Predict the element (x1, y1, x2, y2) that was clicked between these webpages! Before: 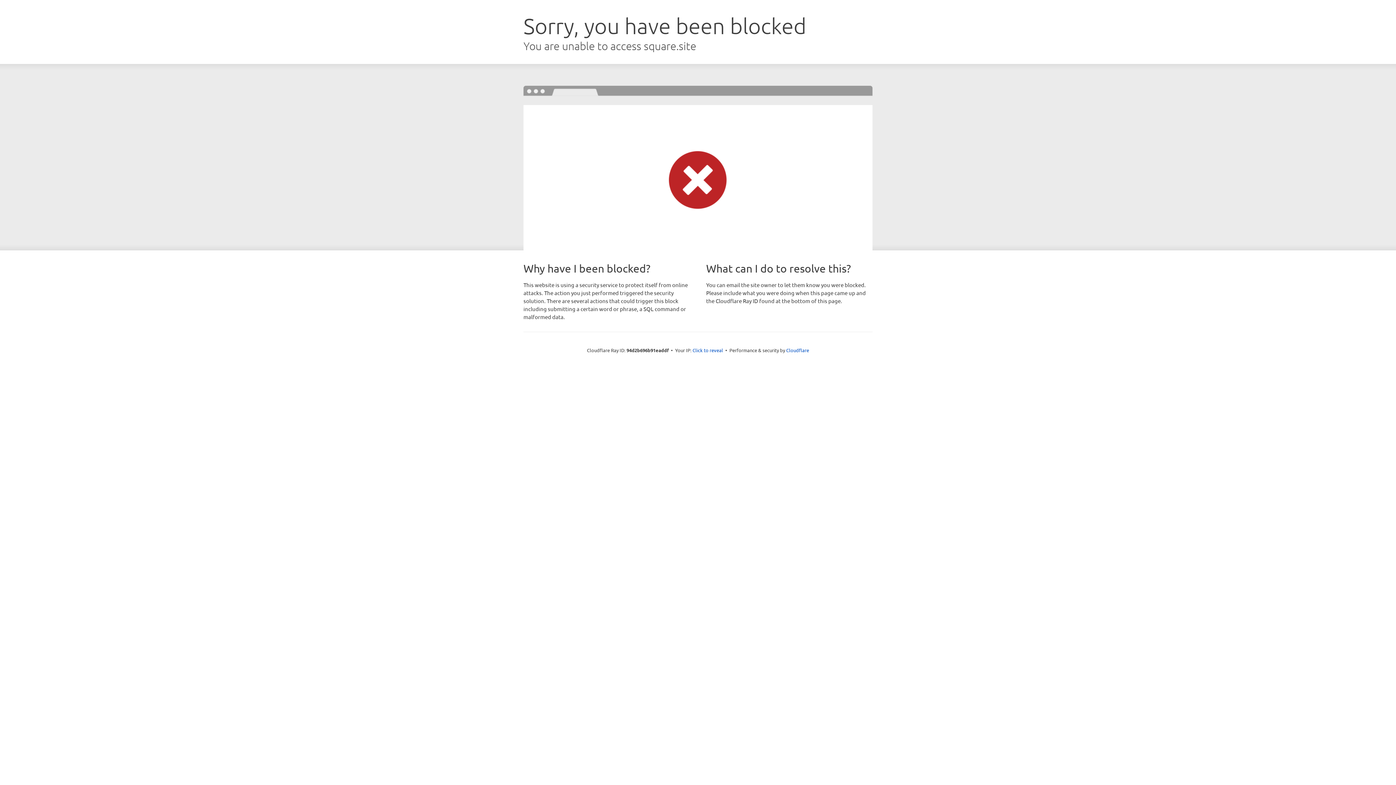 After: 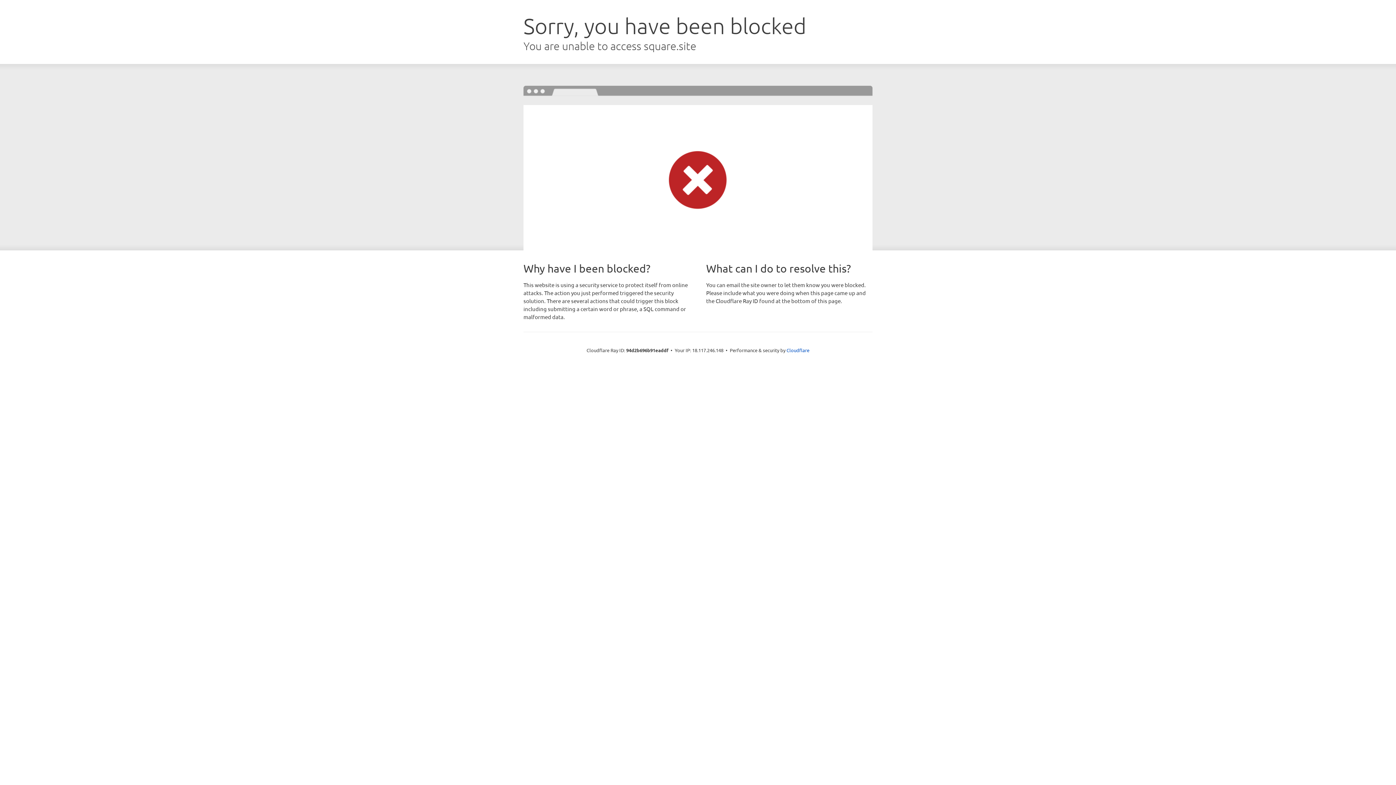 Action: bbox: (692, 346, 723, 353) label: Click to reveal